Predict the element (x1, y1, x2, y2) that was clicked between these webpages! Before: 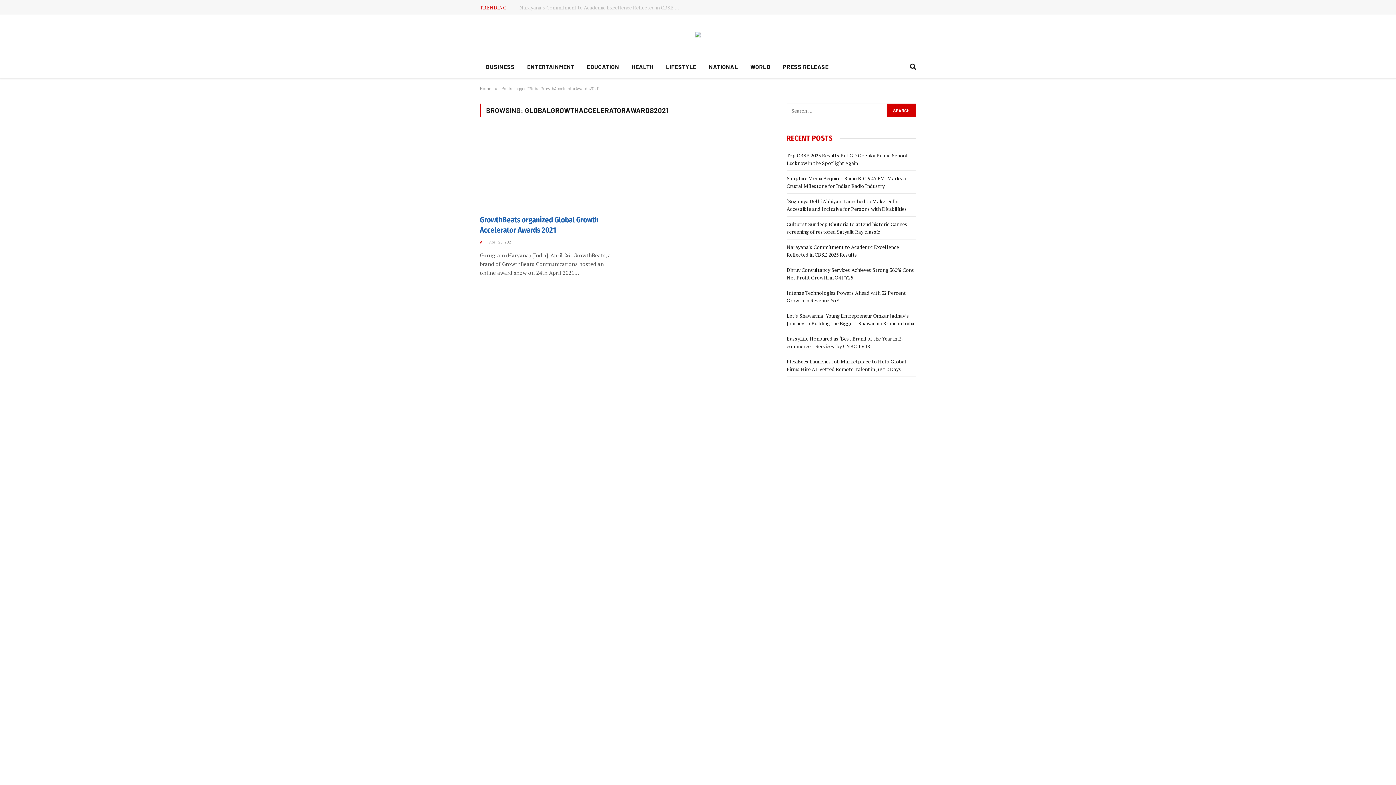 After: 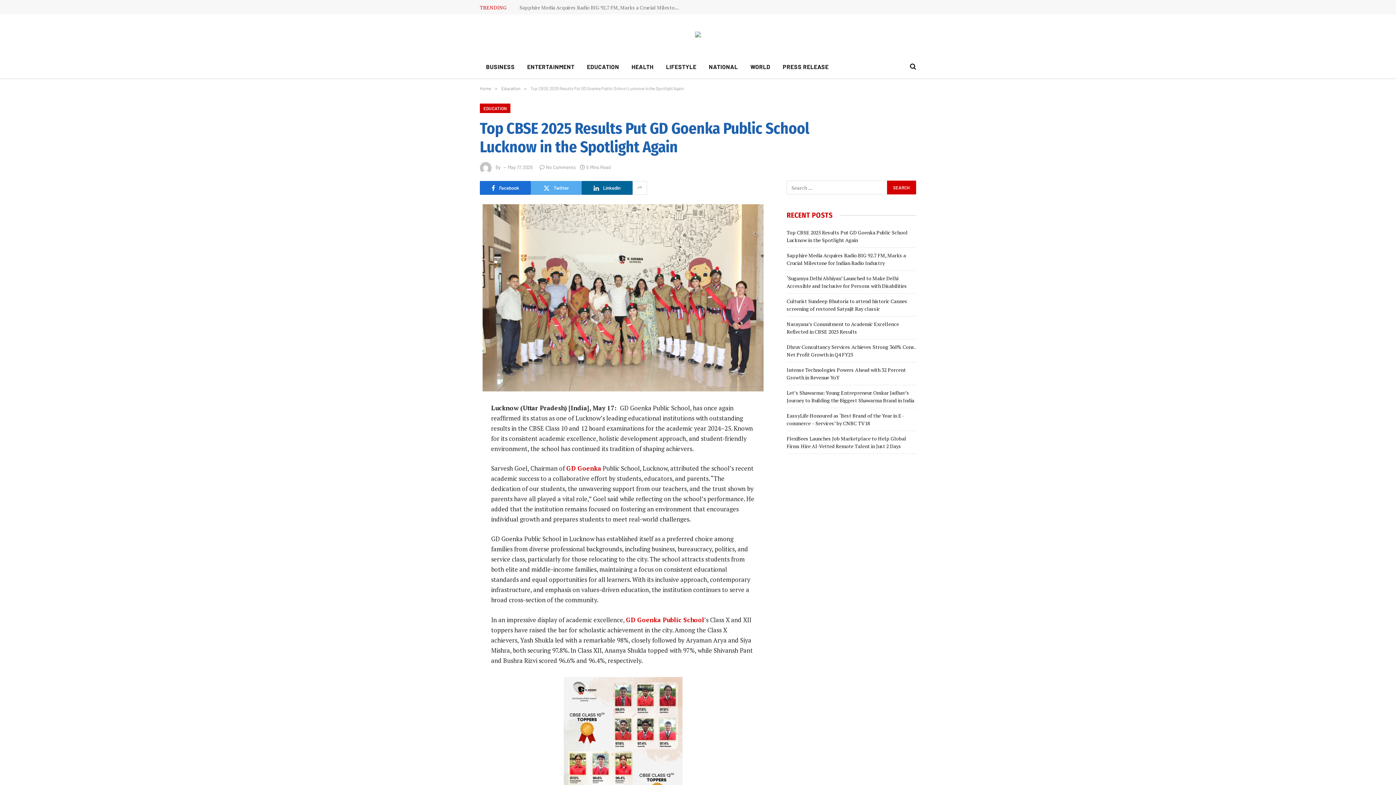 Action: bbox: (519, 4, 683, 10) label: Top CBSE 2025 Results Put GD Goenka Public School Lucknow in the Spotlight Again